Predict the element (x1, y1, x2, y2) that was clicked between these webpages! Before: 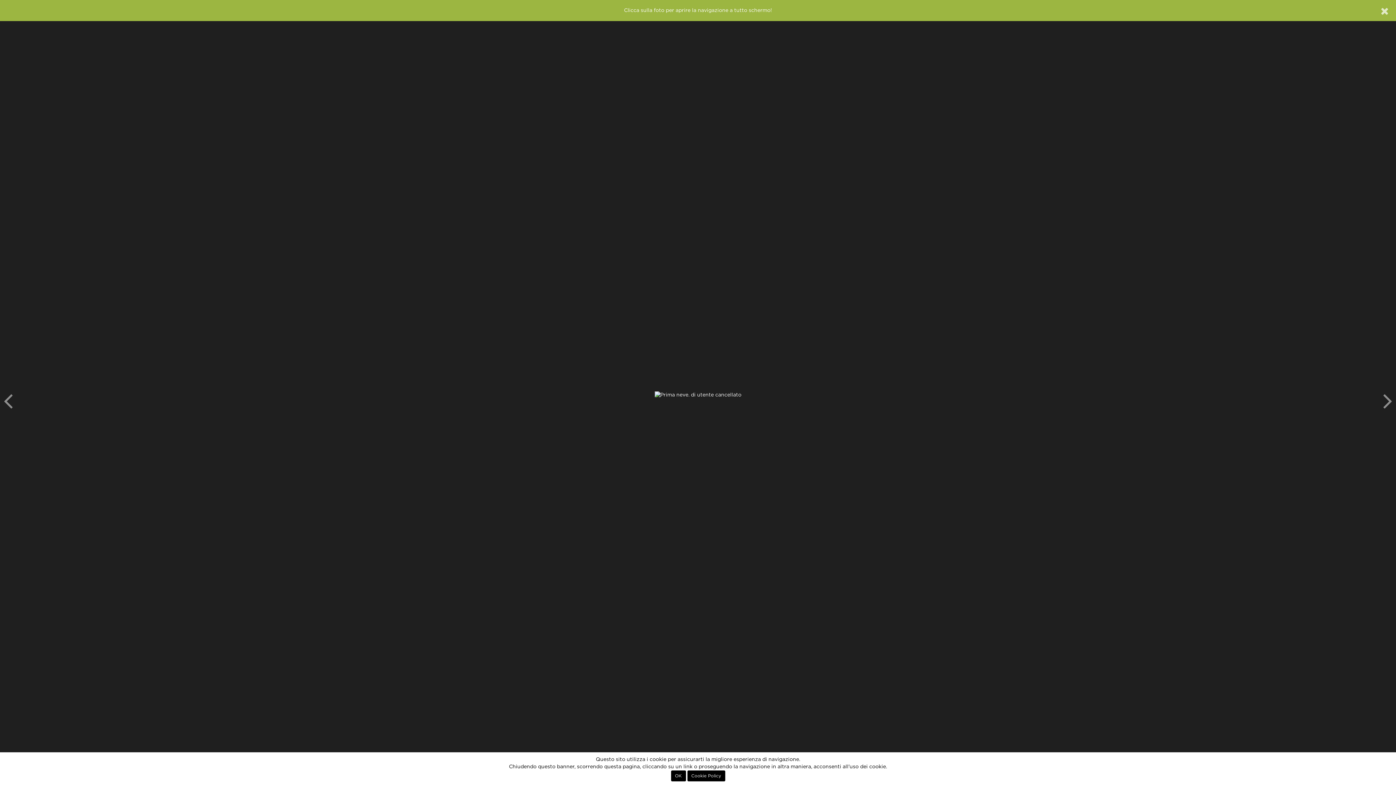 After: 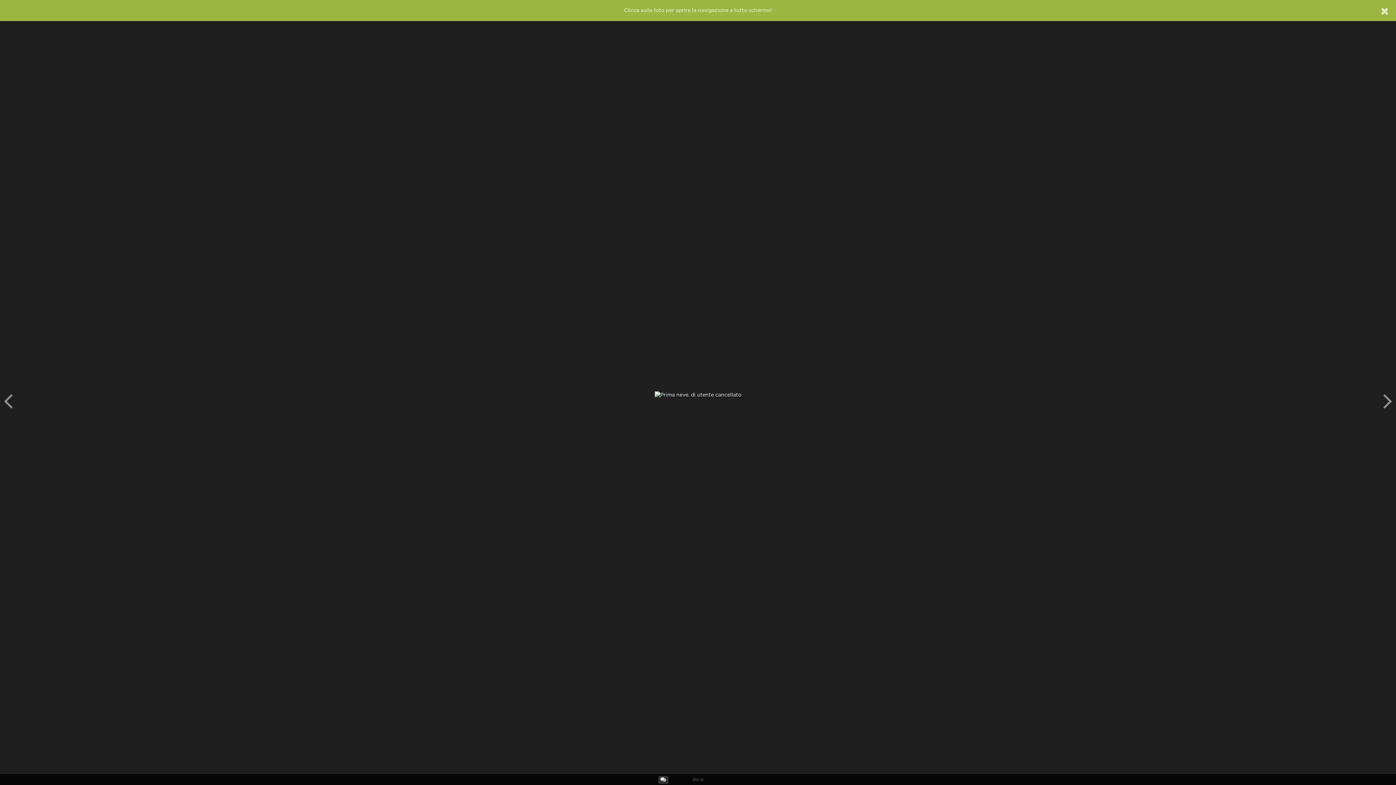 Action: label: OK bbox: (671, 770, 686, 781)